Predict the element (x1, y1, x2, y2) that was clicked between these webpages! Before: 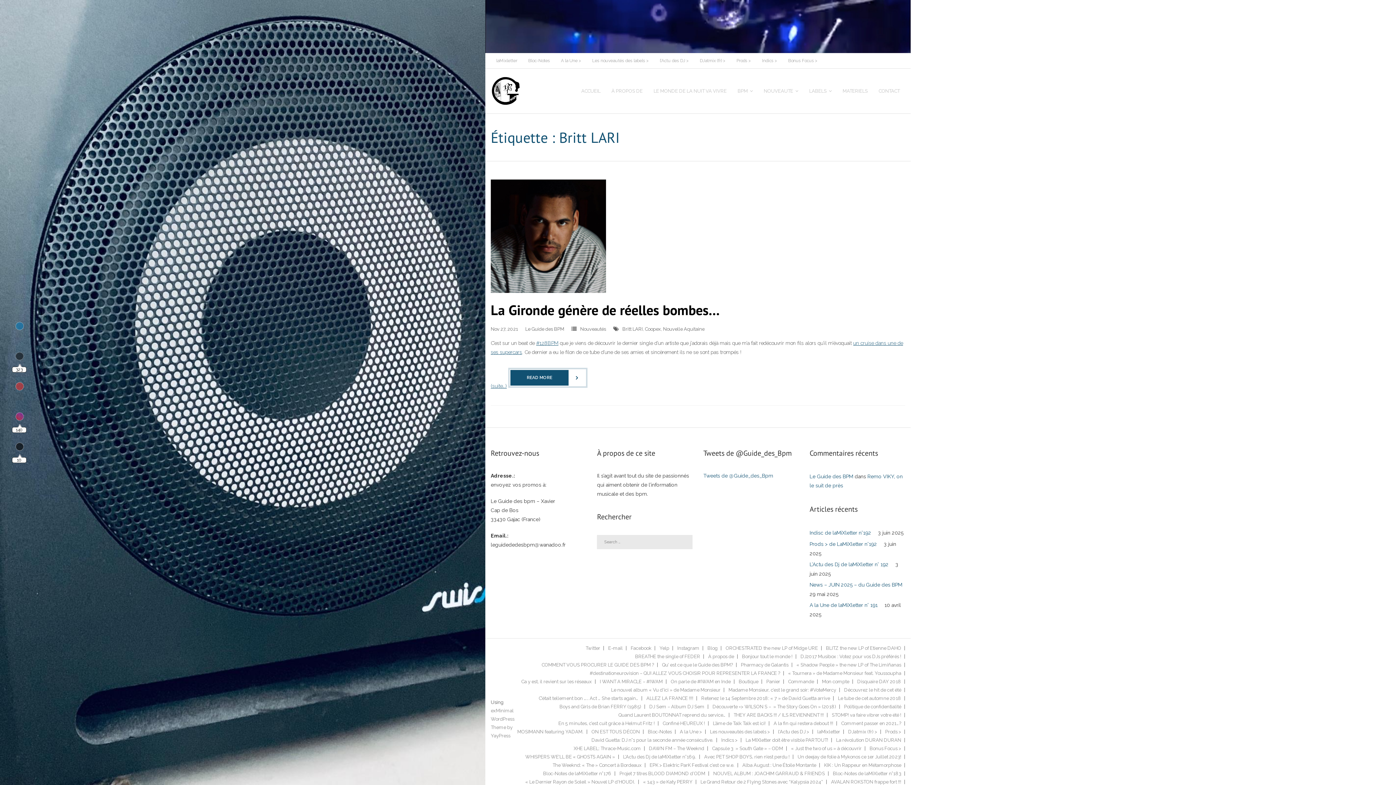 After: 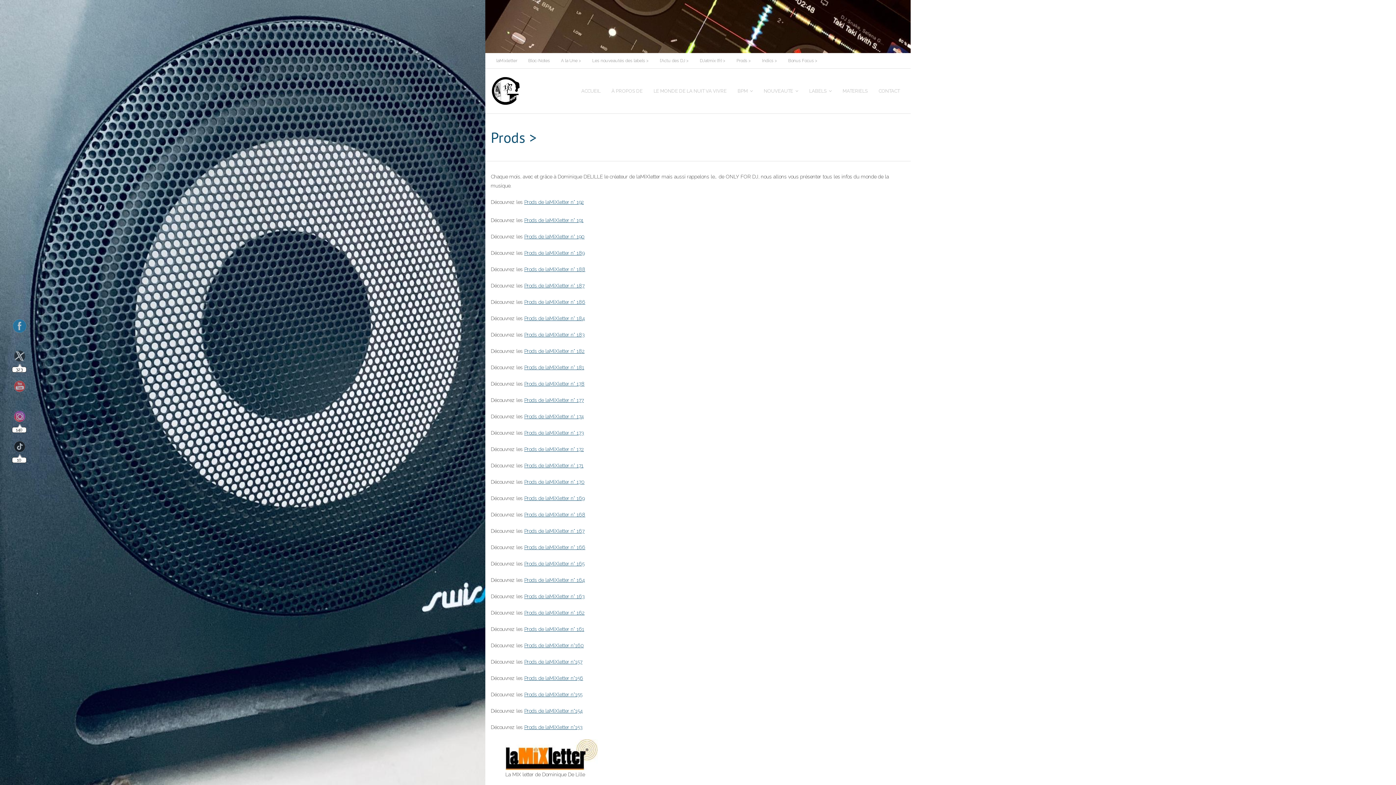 Action: label: Prods > bbox: (882, 729, 904, 735)